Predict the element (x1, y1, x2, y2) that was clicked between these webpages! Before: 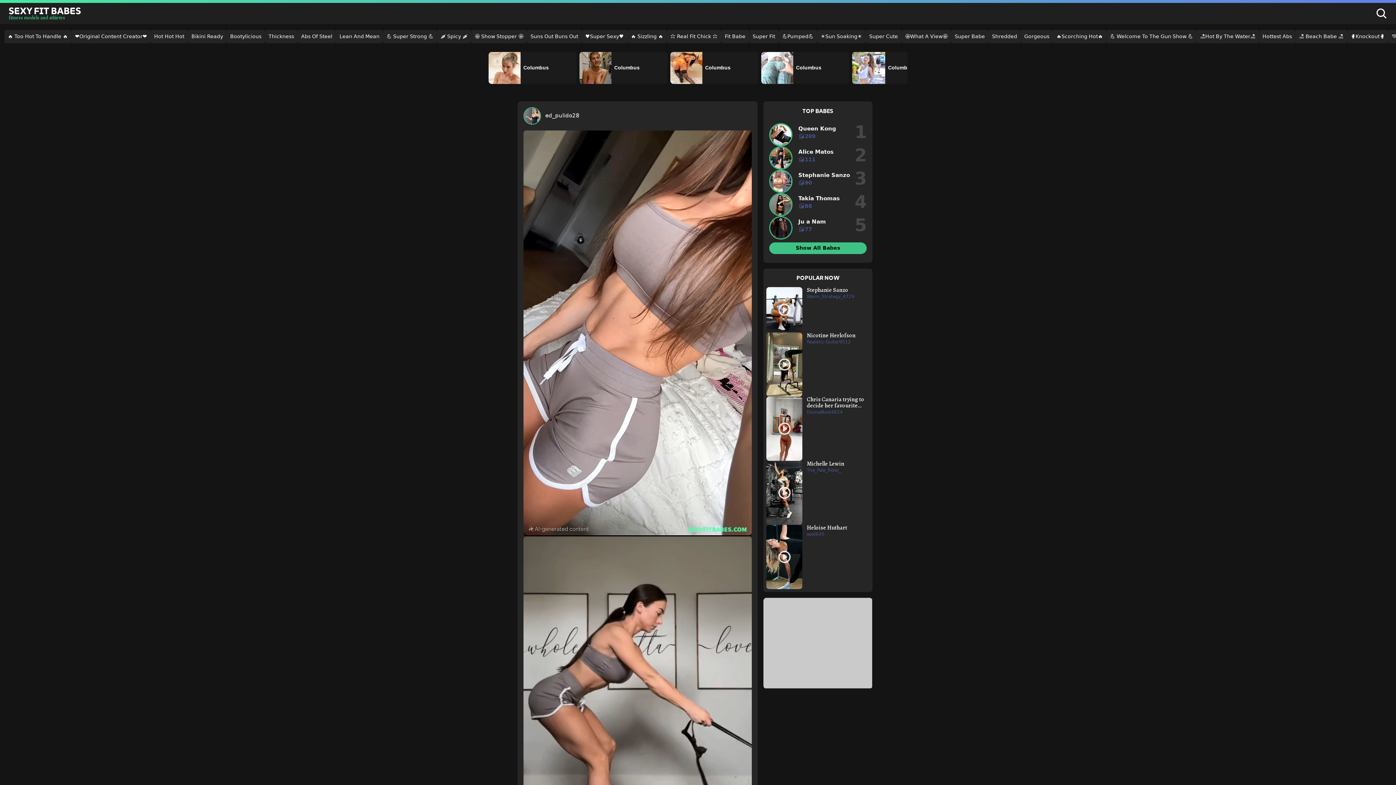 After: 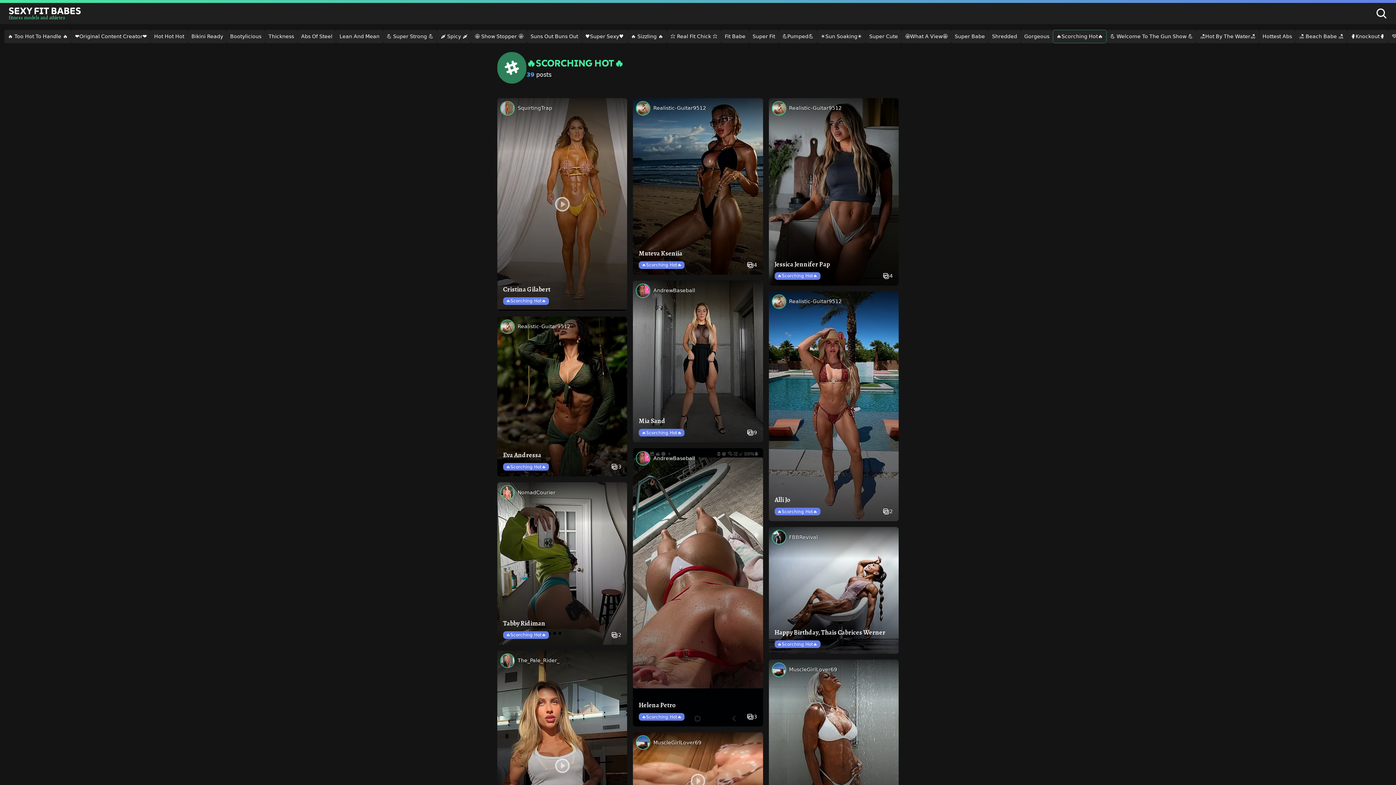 Action: label: 🔥Scorching Hot🔥 bbox: (1053, 29, 1106, 43)